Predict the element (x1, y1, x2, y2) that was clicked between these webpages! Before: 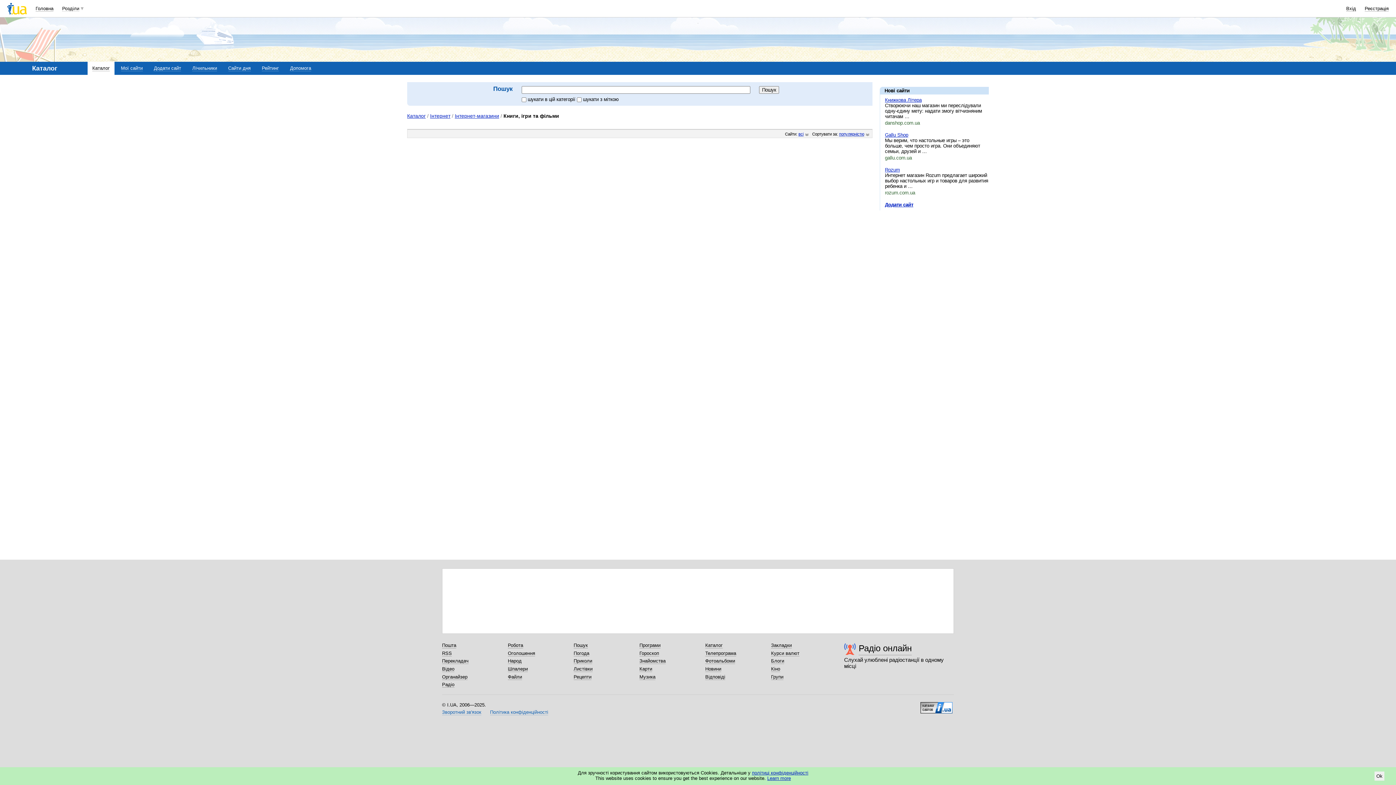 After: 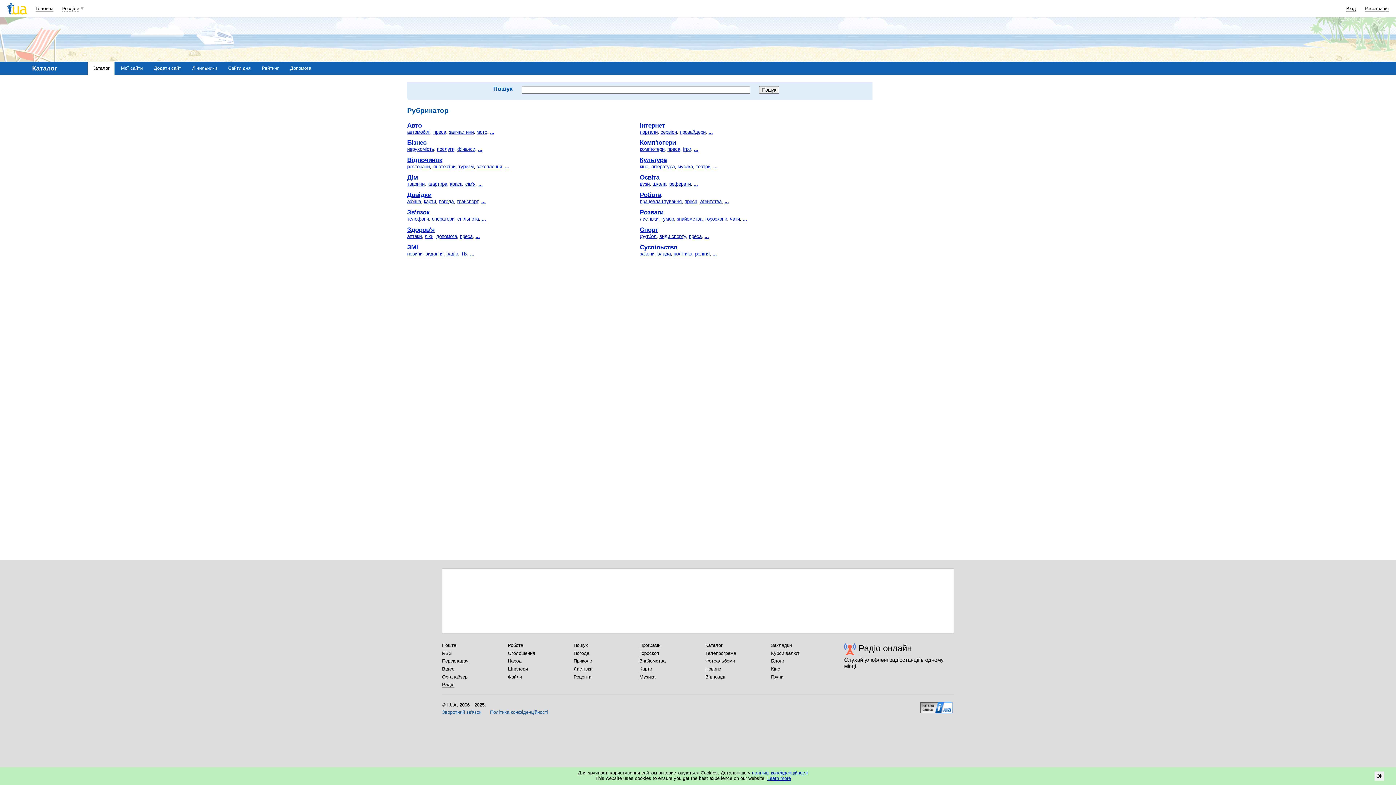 Action: bbox: (705, 642, 722, 648) label: Каталог